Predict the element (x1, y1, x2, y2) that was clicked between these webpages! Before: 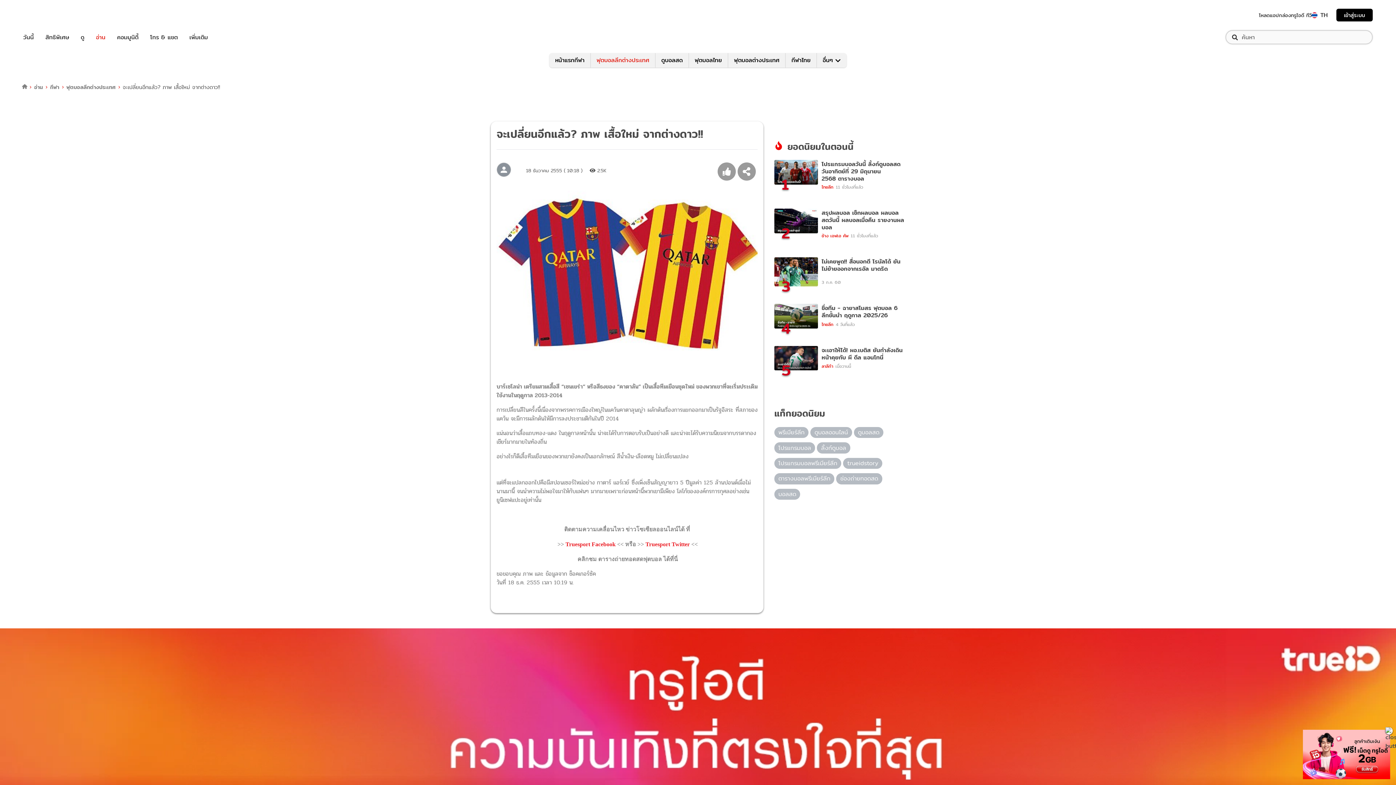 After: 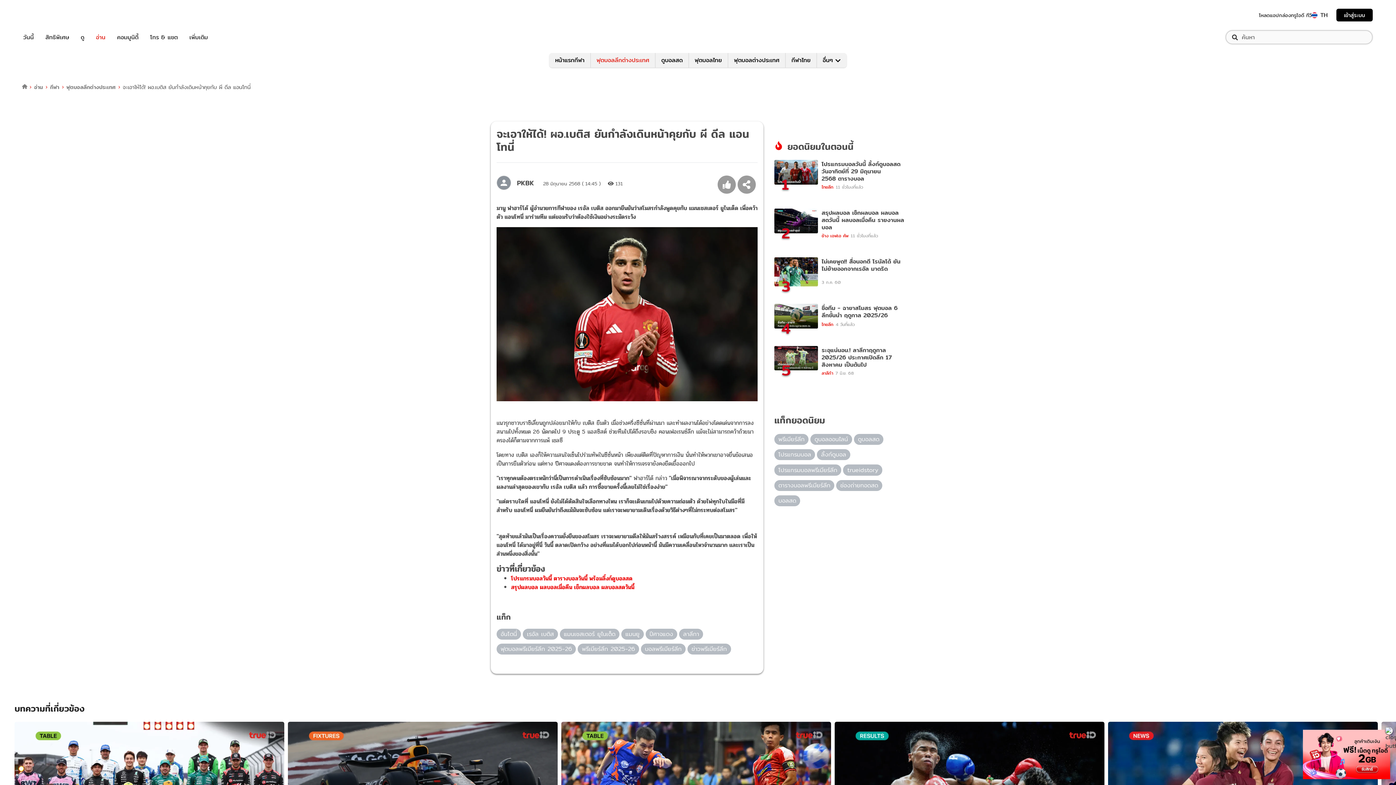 Action: label: จะเอาให้ได้! ผอ.เบติส ยันกำลังเดินหน้าคุยกับ ผี ดีล แอนโทนี่ bbox: (821, 346, 905, 361)